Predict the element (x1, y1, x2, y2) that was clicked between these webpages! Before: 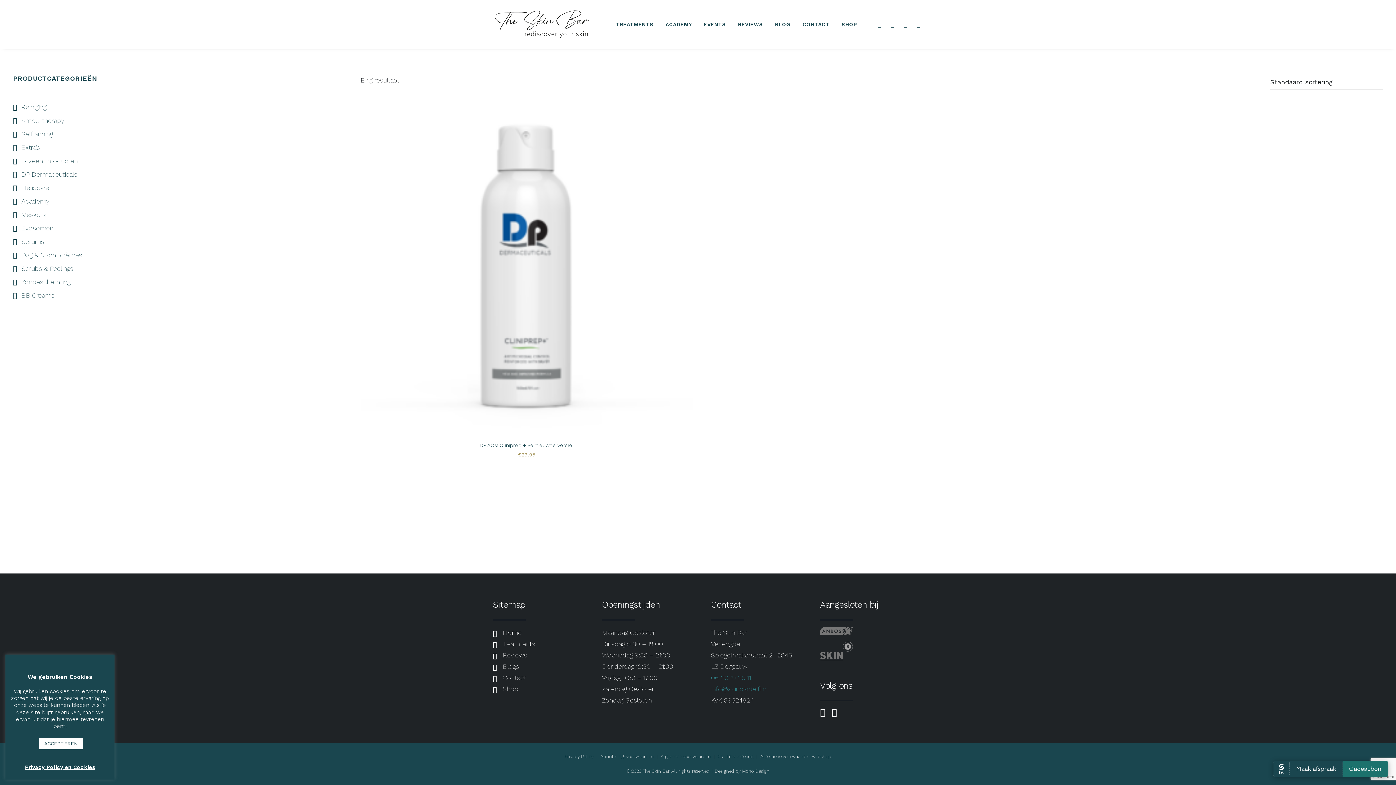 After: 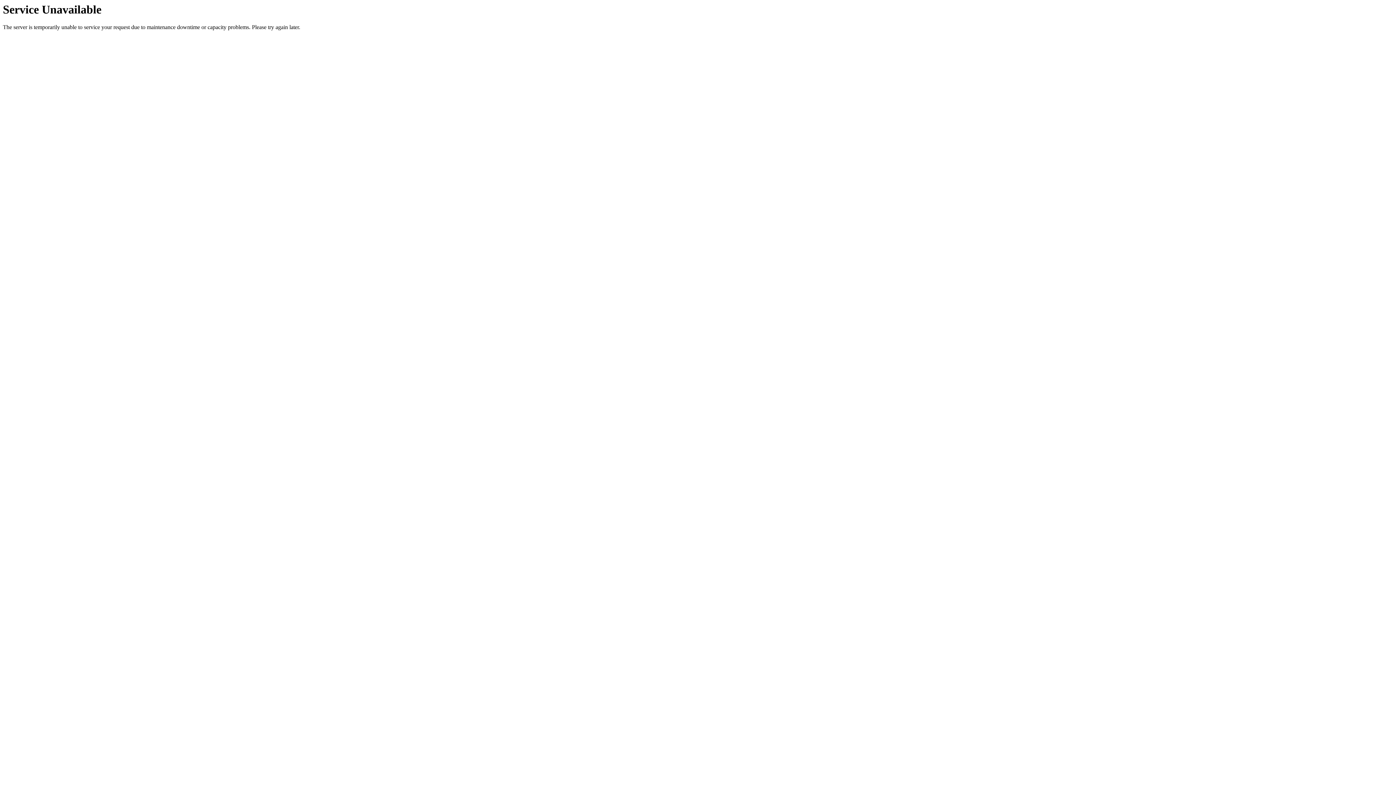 Action: label: The Skin Bar | HUIDVERBETERING bbox: (493, 9, 590, 38)